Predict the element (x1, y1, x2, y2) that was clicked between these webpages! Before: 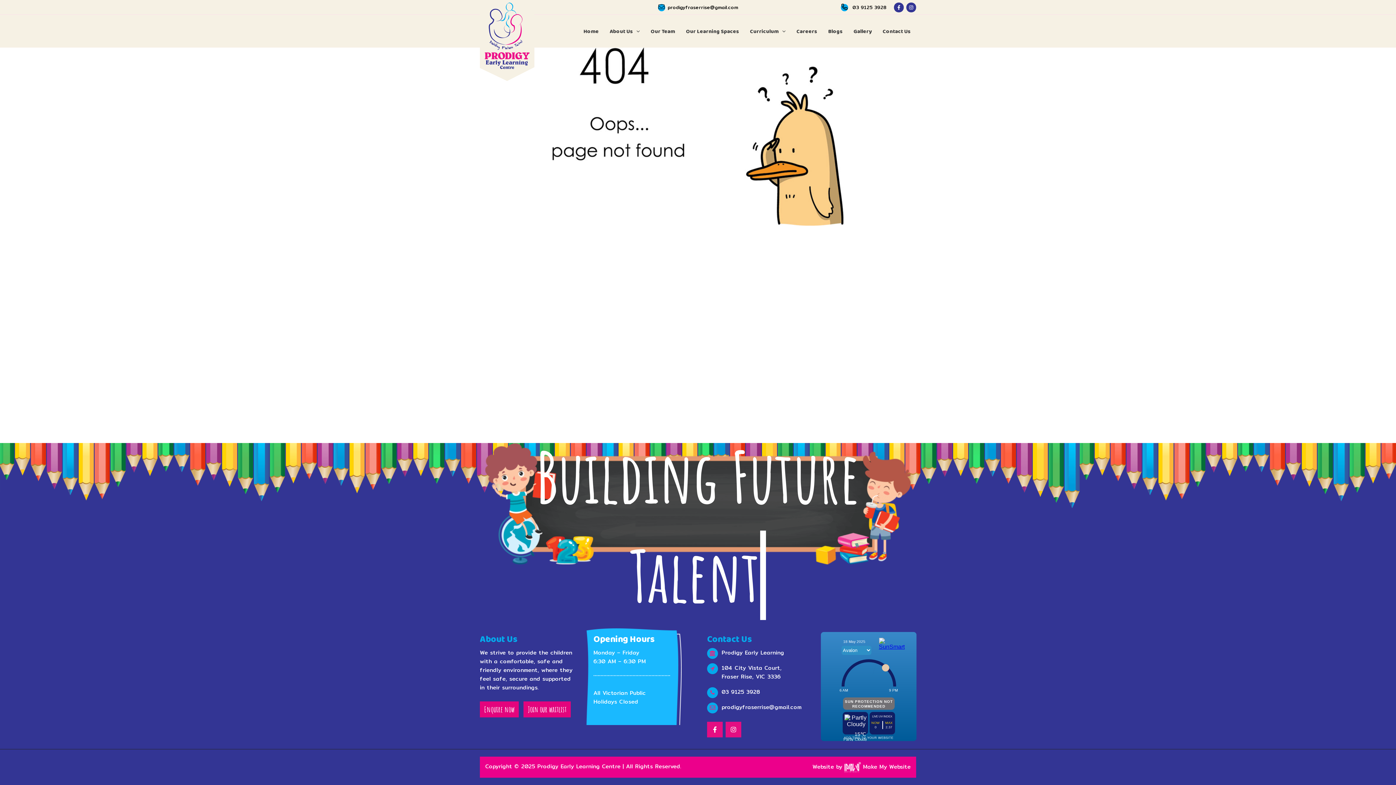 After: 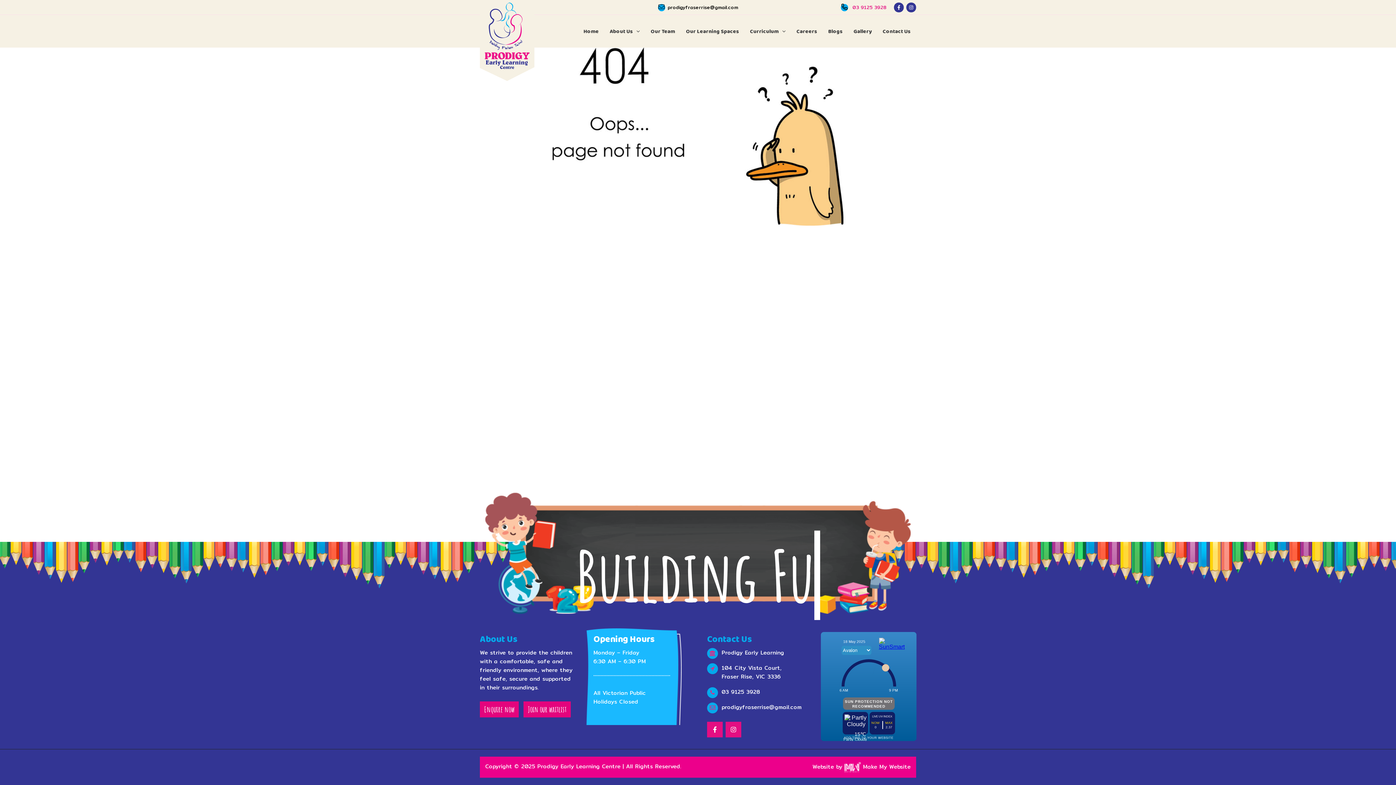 Action: bbox: (852, 3, 886, 10) label: 03 9125 3928